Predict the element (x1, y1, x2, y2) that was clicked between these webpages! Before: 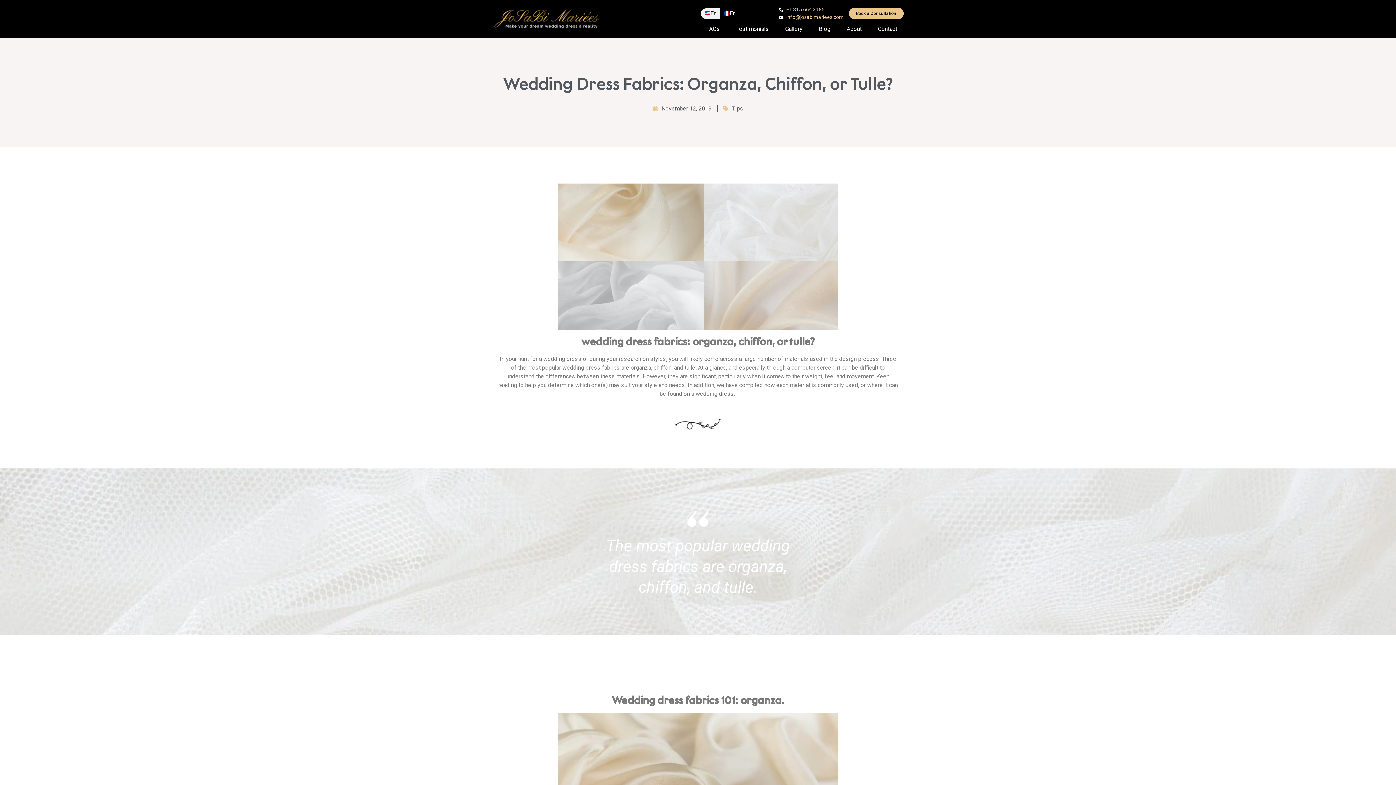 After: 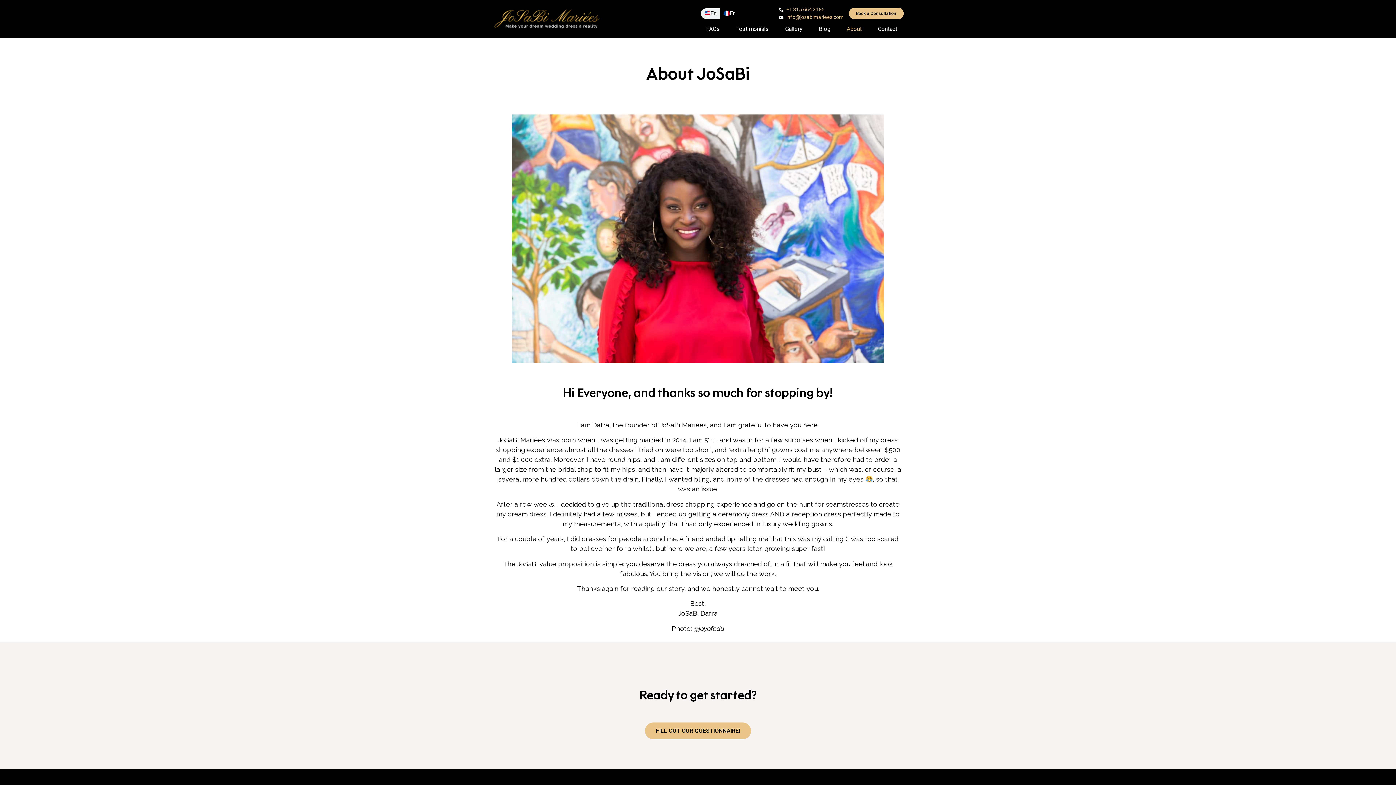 Action: bbox: (838, 25, 869, 32) label: About